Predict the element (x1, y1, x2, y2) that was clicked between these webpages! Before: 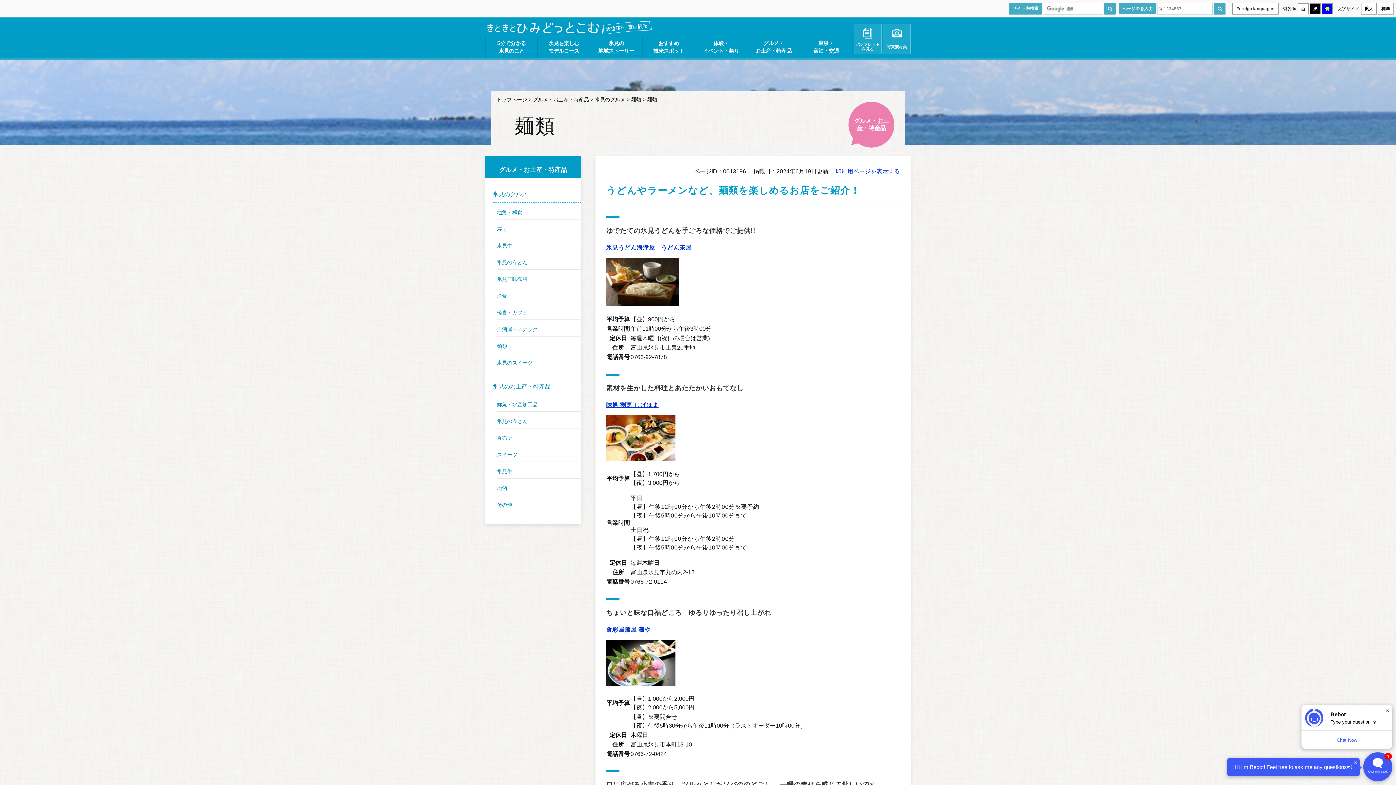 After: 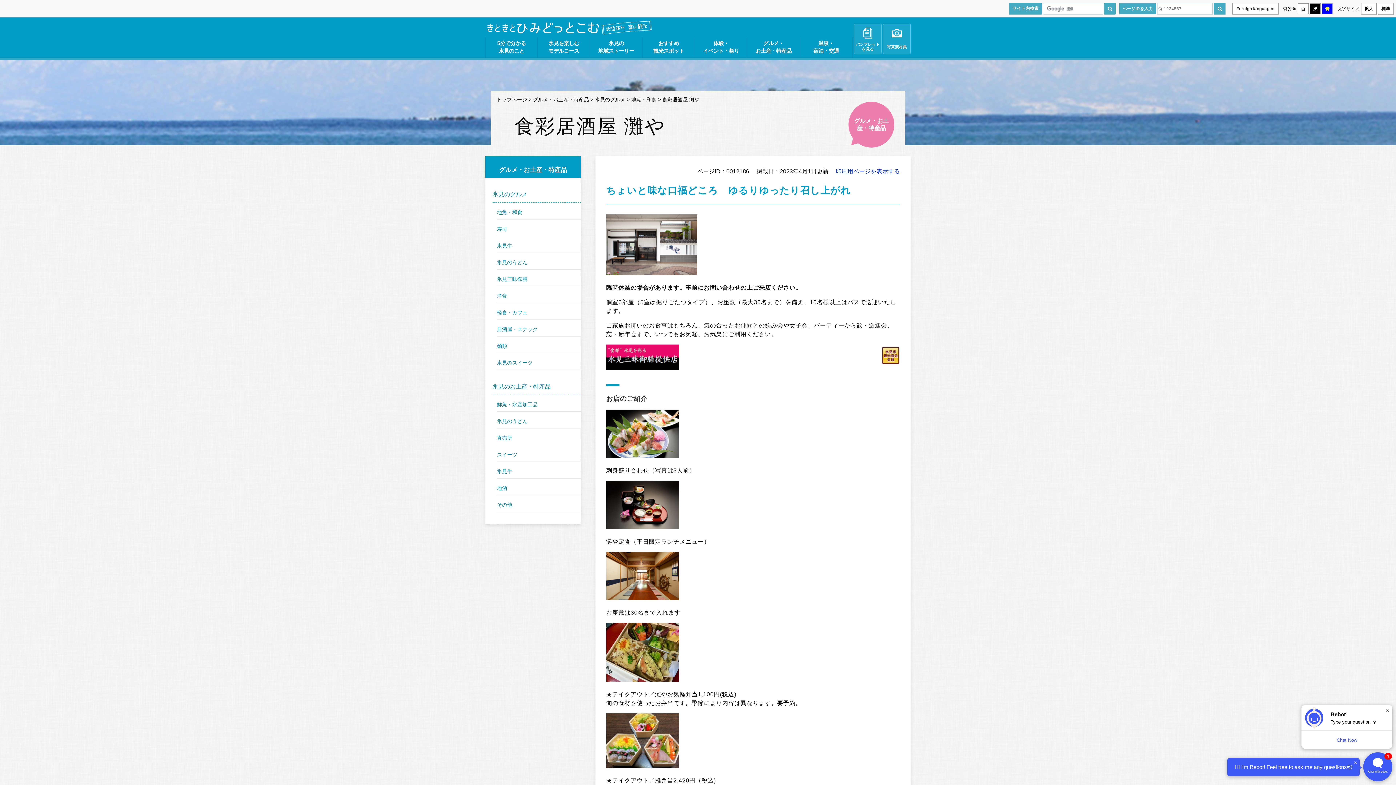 Action: label: 食彩居酒屋 灘や bbox: (606, 626, 650, 633)